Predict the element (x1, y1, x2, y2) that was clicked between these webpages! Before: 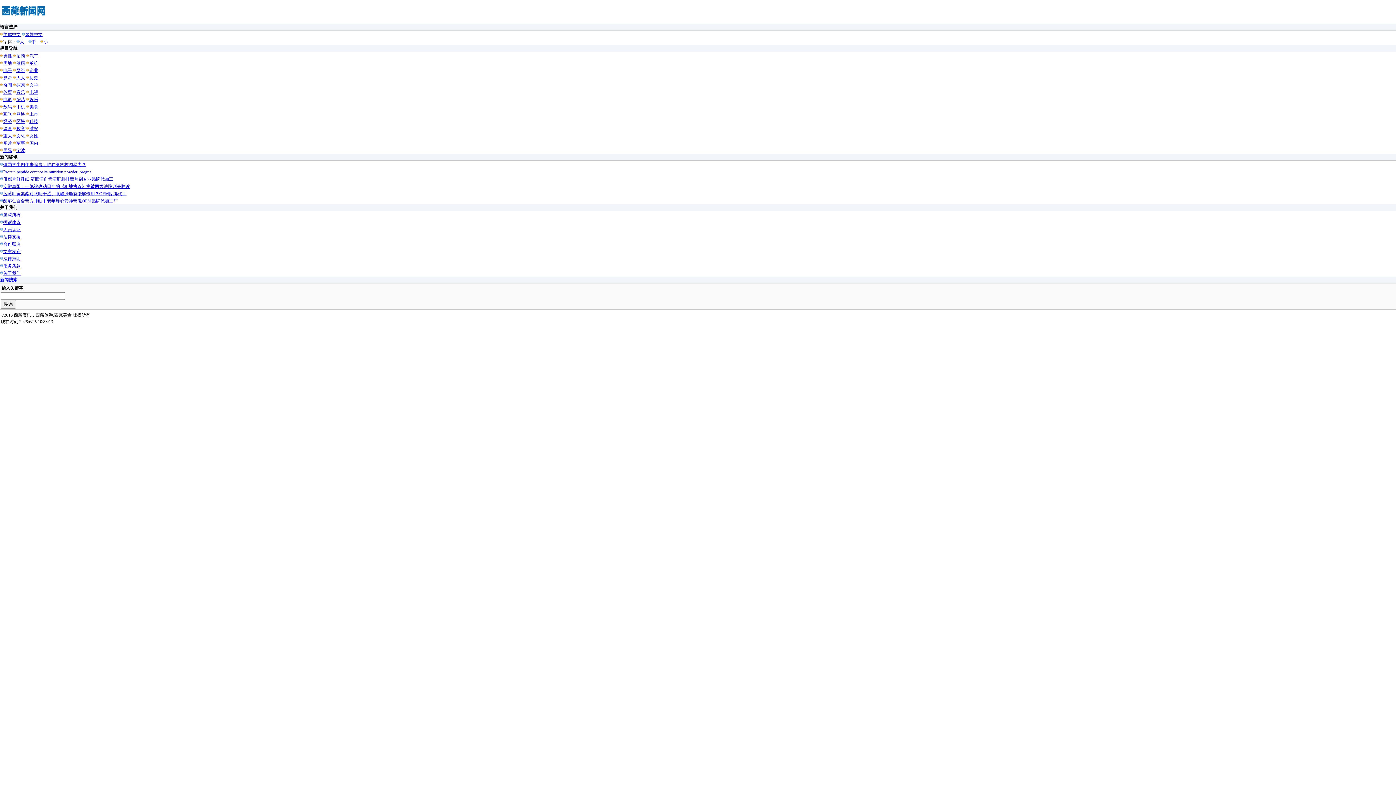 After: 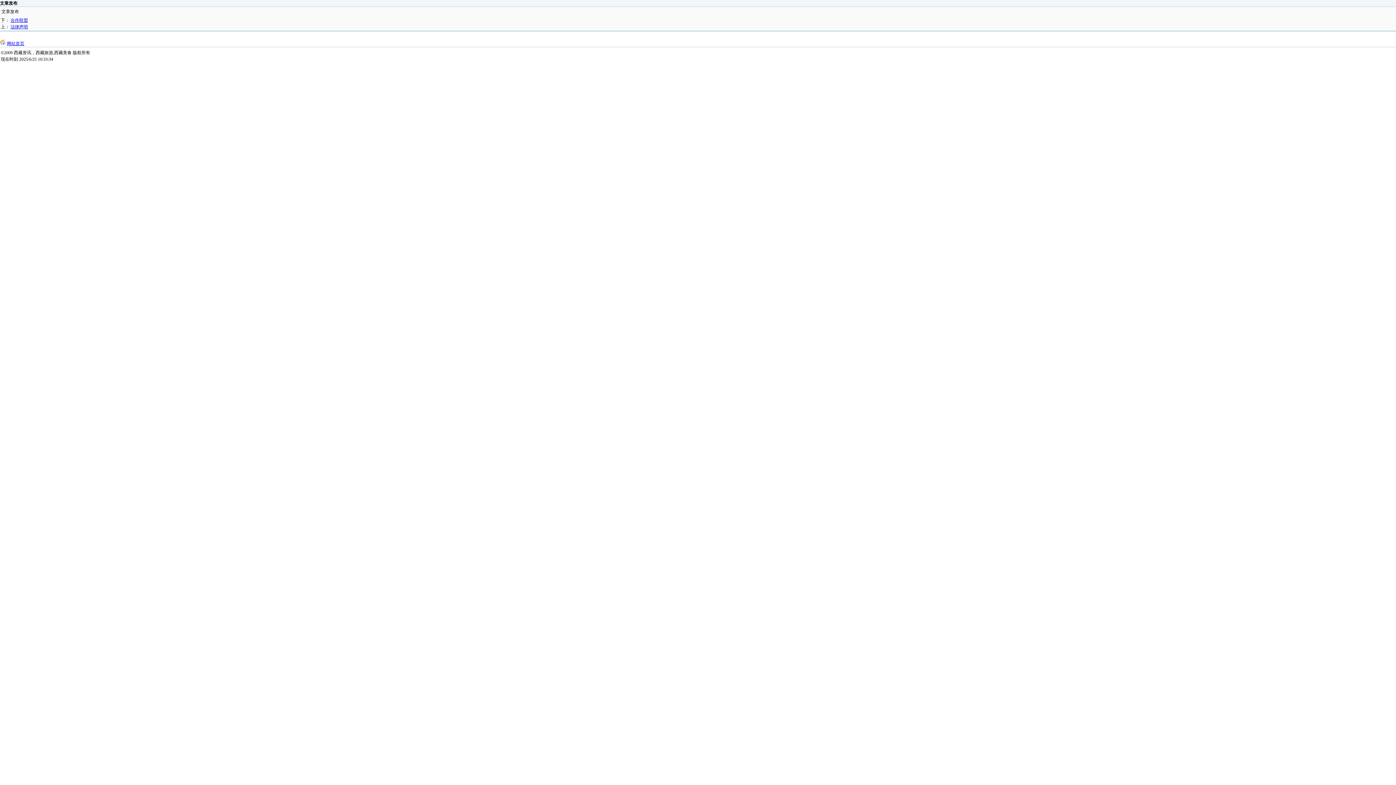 Action: bbox: (3, 249, 20, 254) label: 文章发布